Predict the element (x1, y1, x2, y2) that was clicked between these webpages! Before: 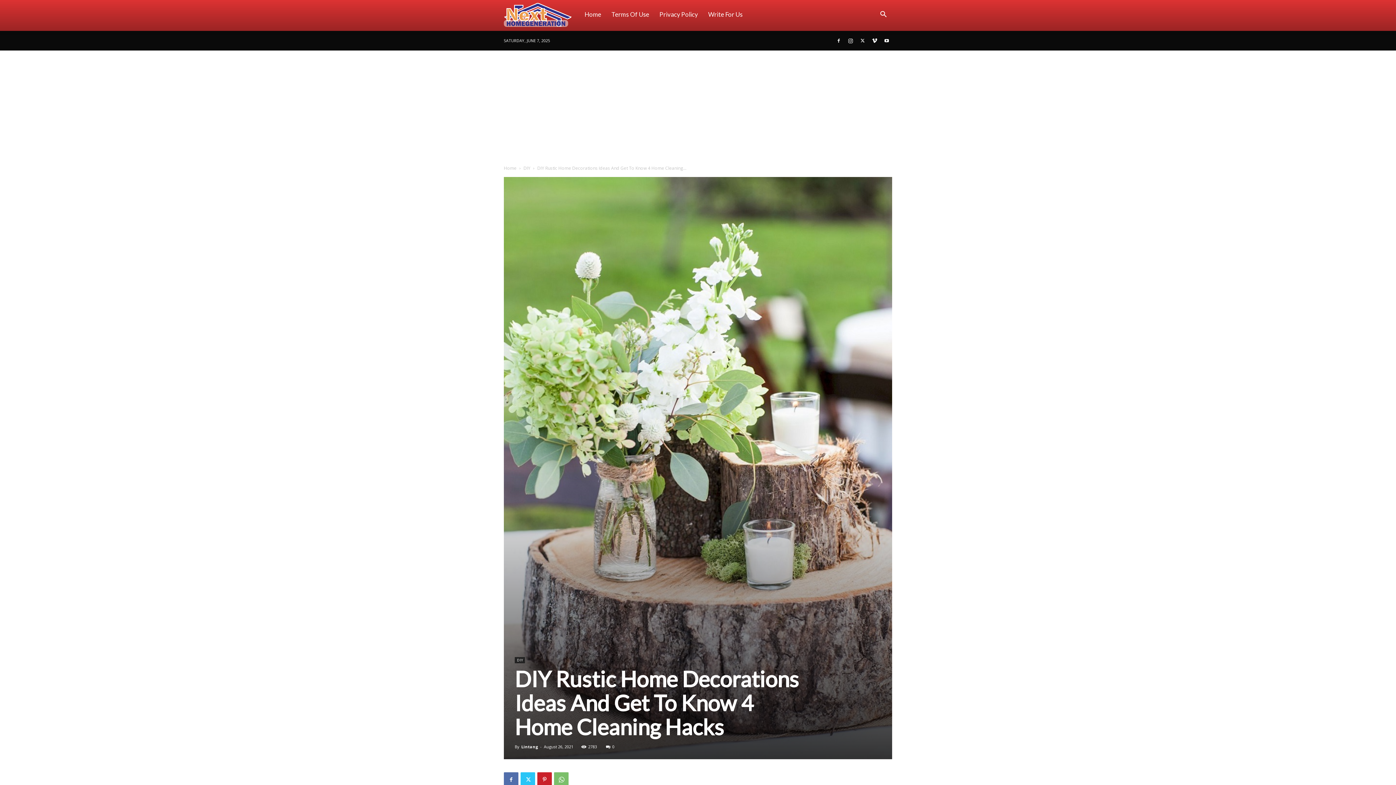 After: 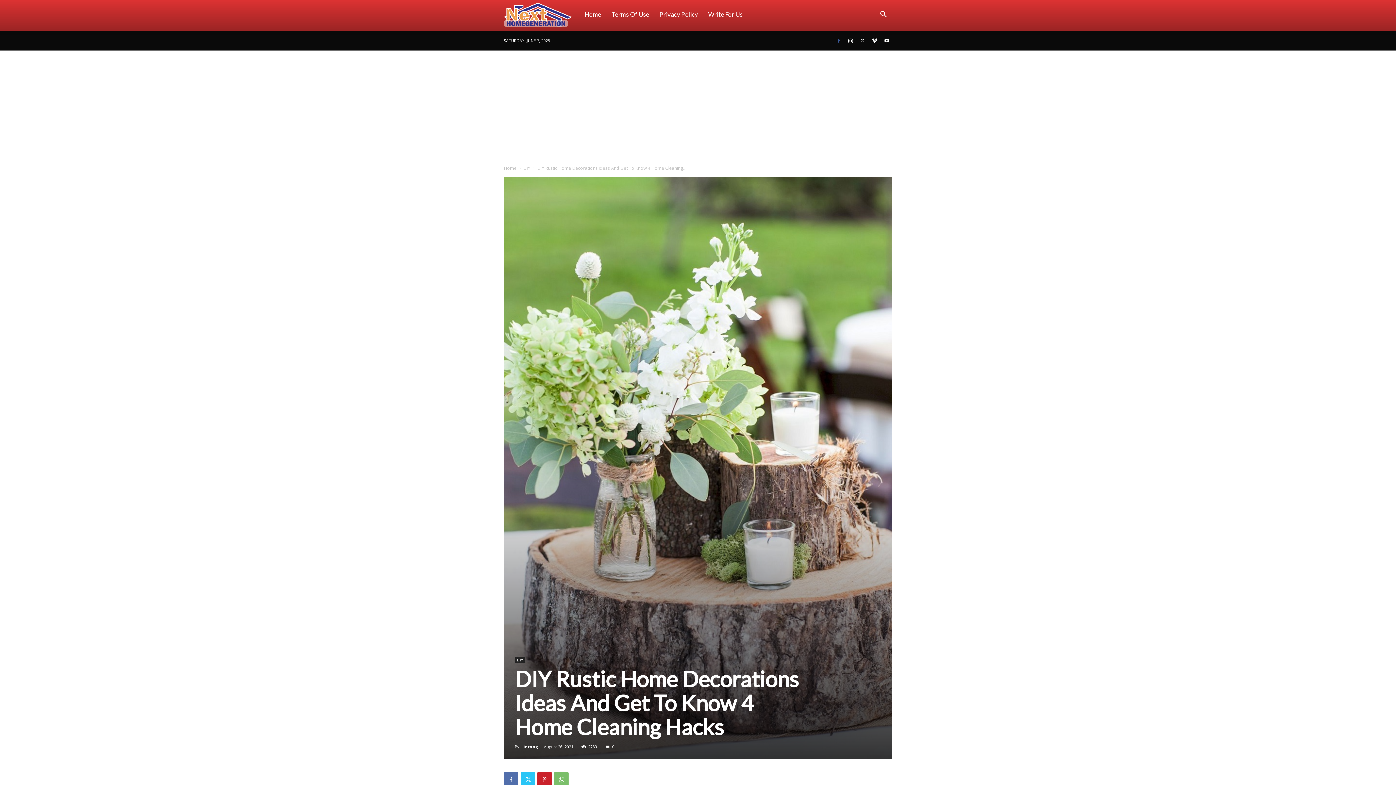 Action: bbox: (833, 30, 844, 50)